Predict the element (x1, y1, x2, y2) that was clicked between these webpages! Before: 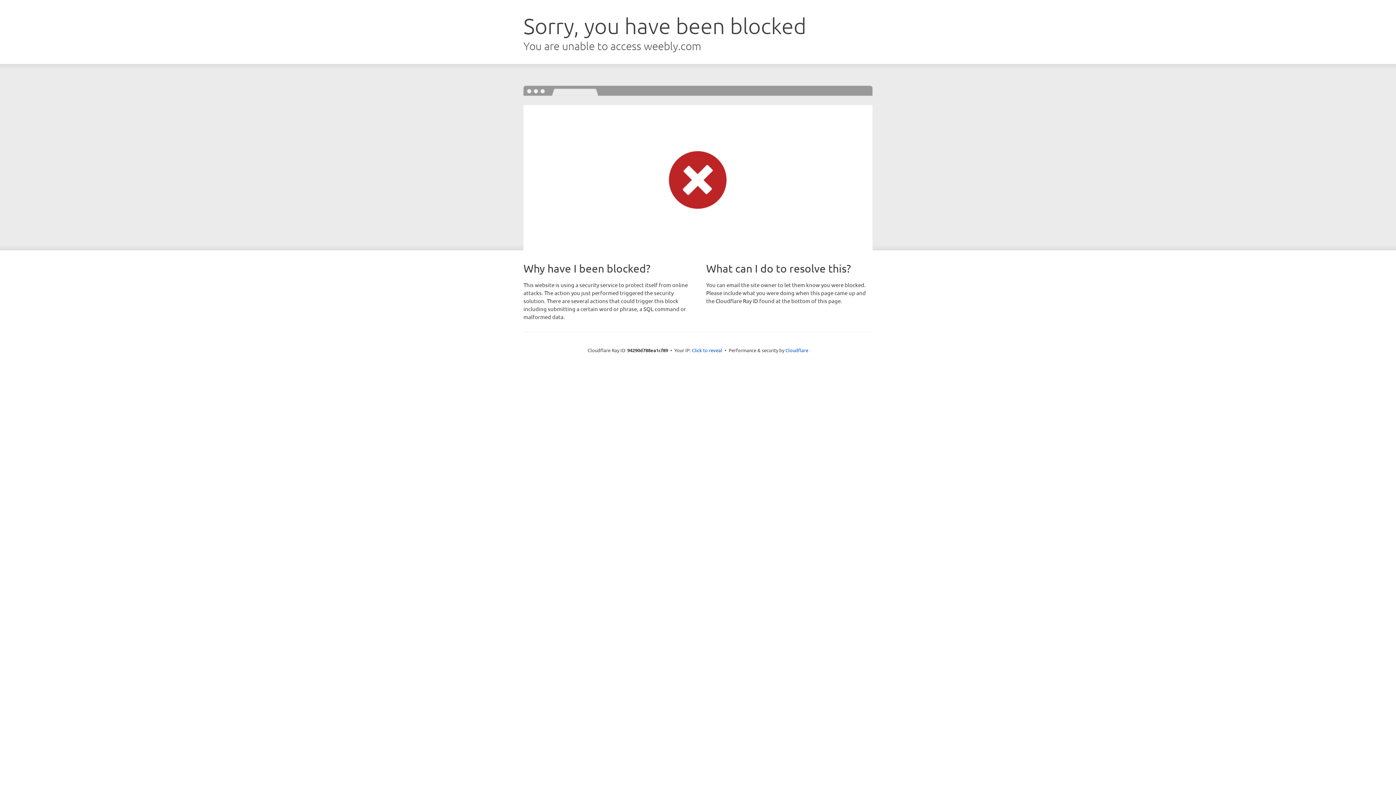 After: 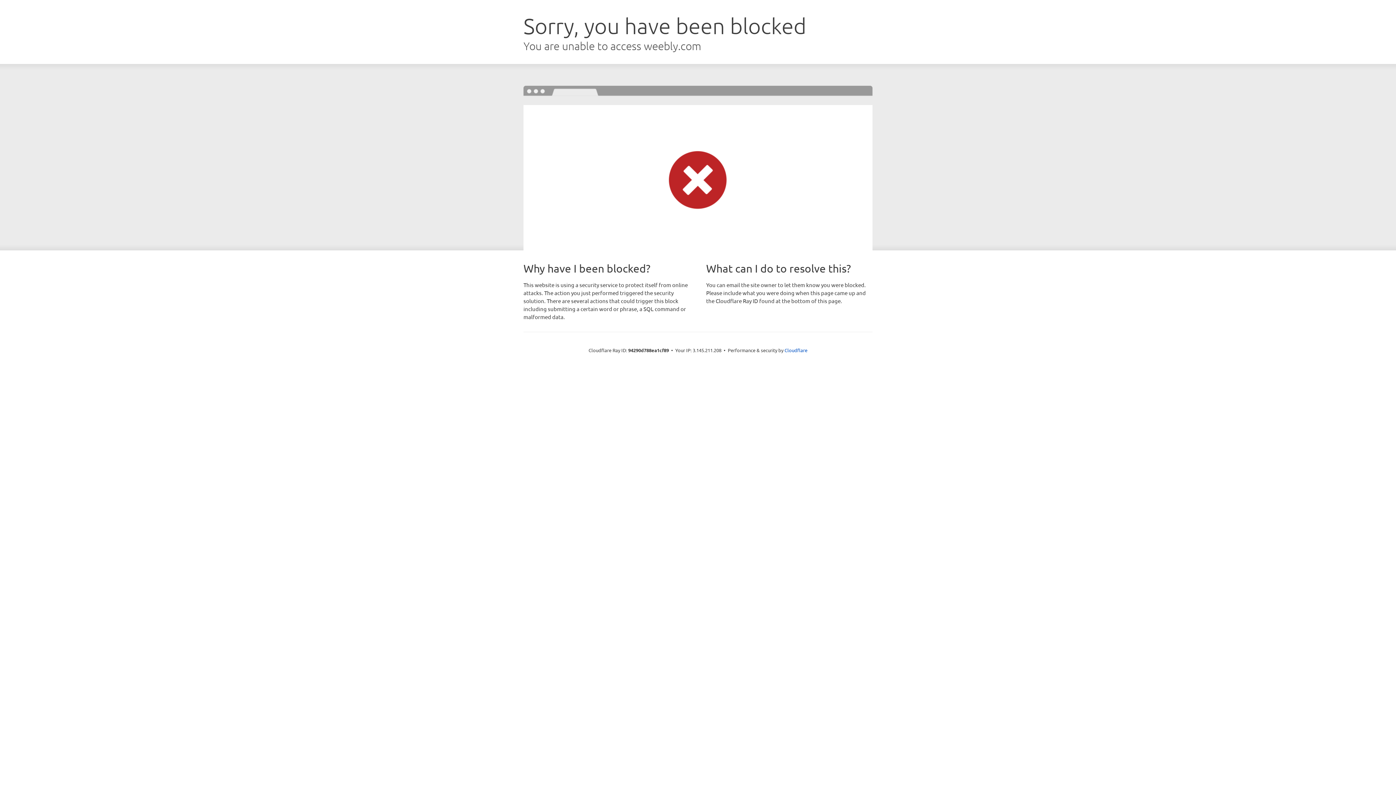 Action: label: Click to reveal bbox: (692, 346, 722, 353)